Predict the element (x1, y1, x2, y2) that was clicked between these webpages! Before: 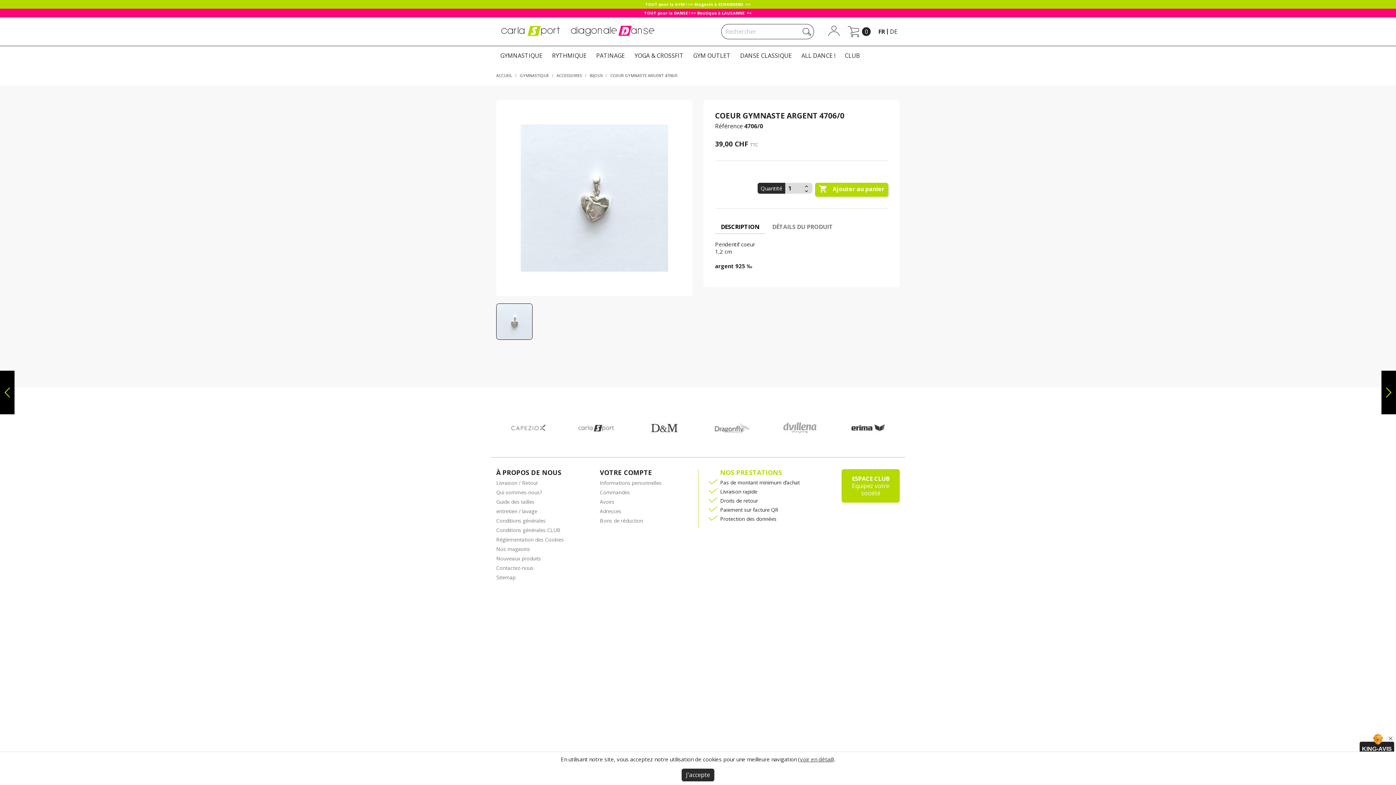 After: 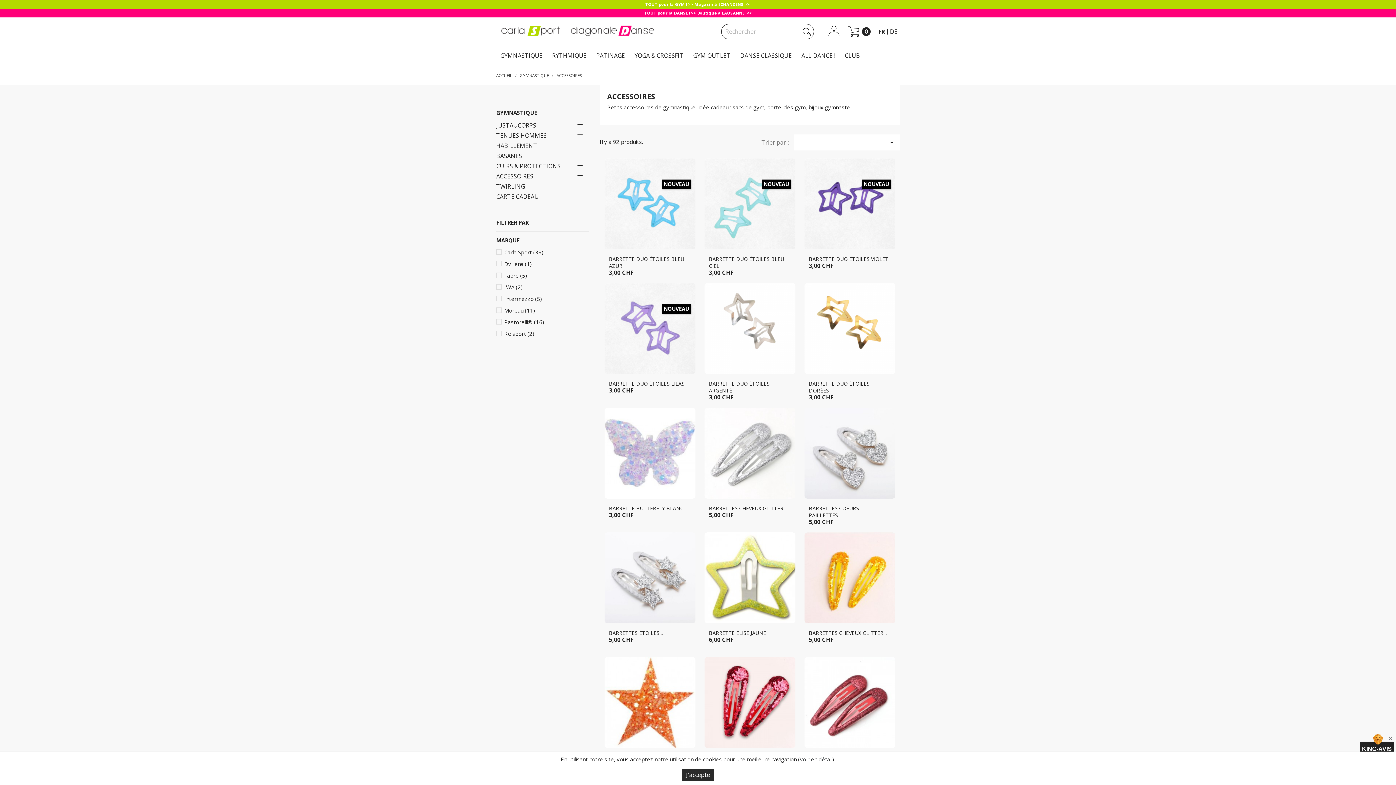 Action: bbox: (556, 72, 583, 78) label: ACCESSOIRES 